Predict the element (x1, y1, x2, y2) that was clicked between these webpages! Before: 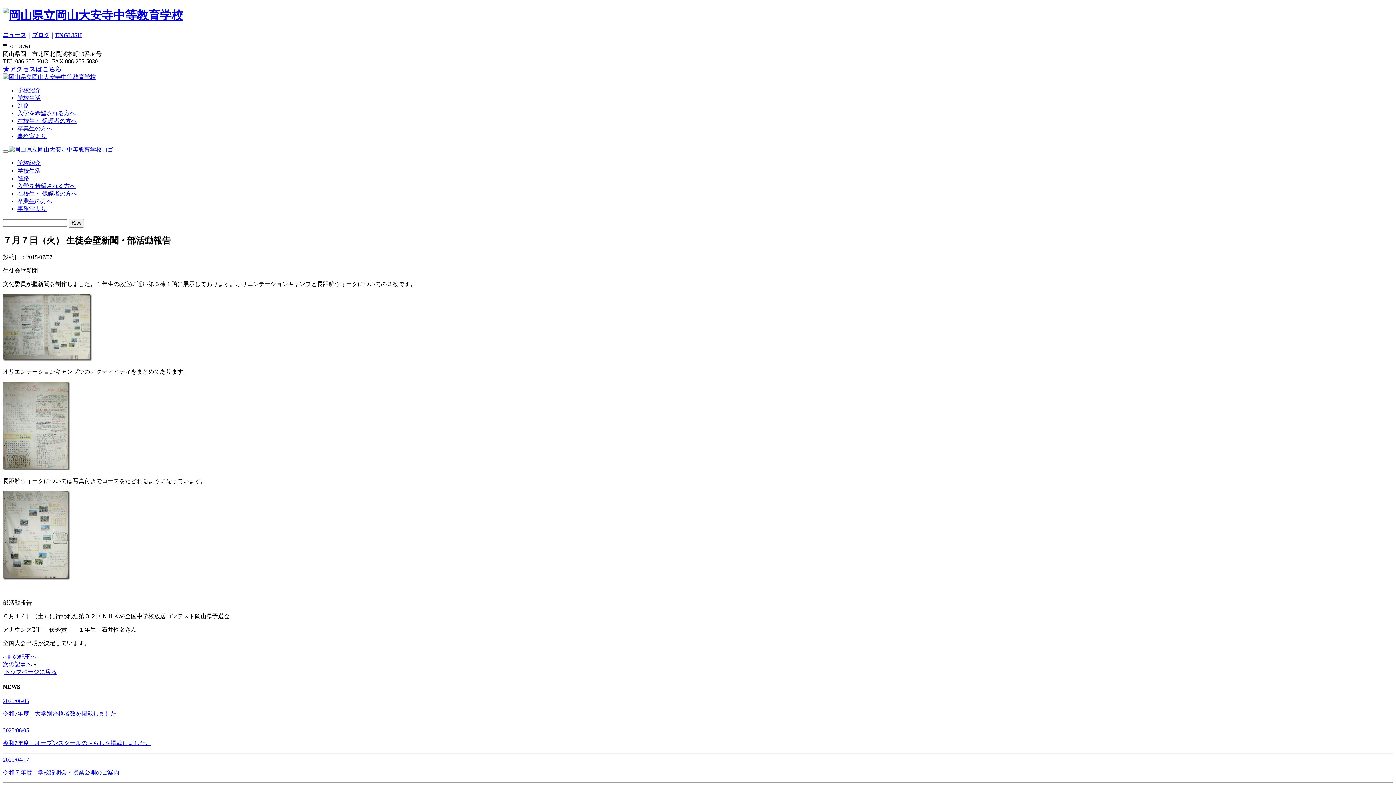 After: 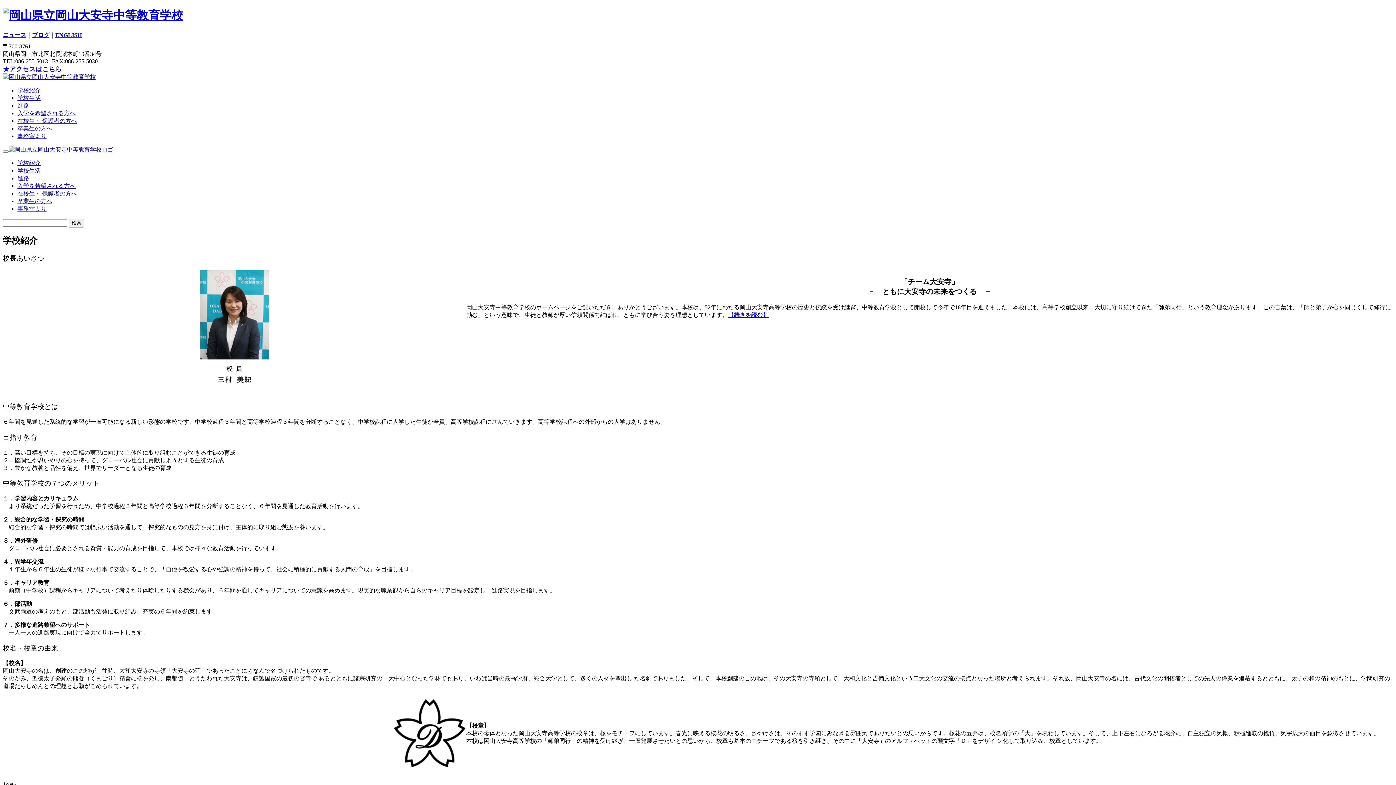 Action: bbox: (17, 159, 40, 166) label: 学校紹介